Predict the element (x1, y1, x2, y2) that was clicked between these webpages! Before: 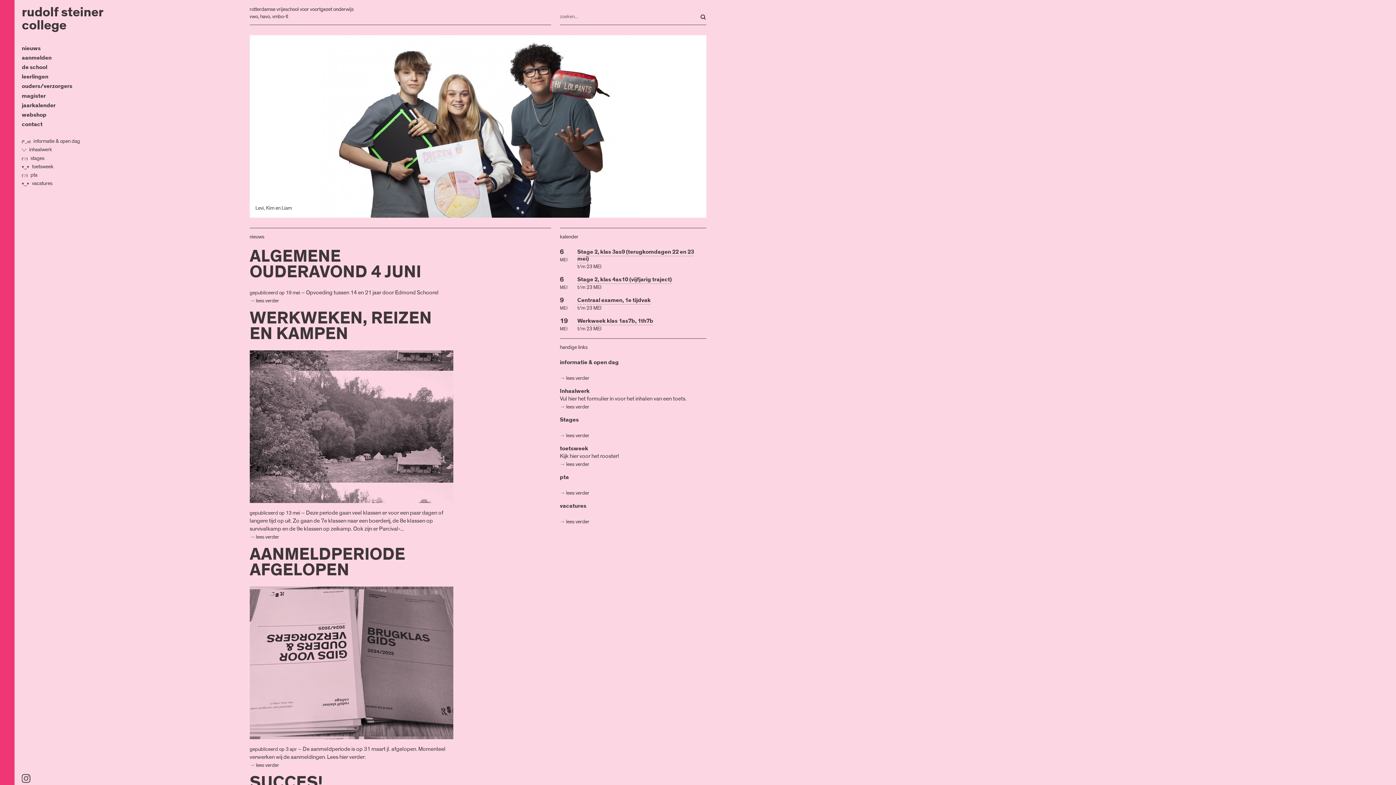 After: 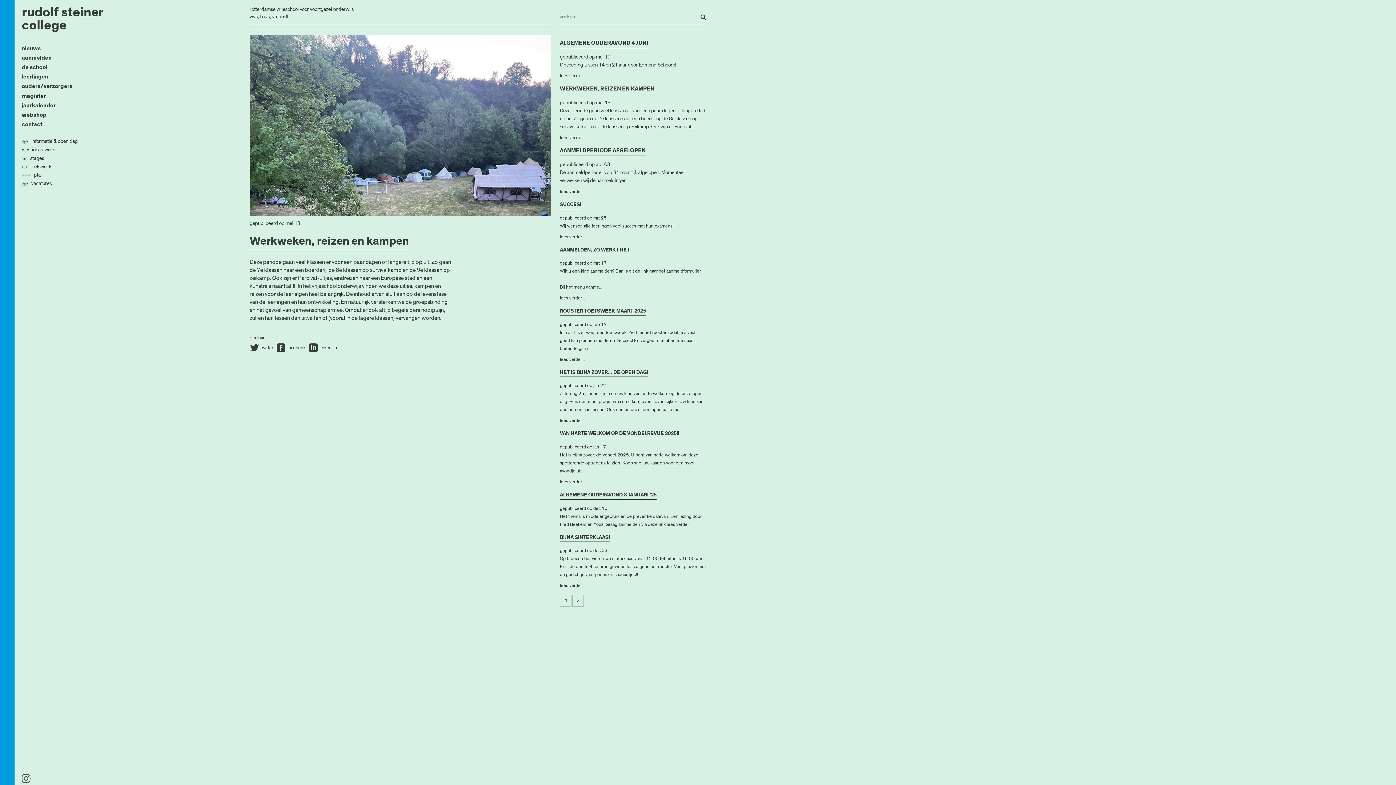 Action: bbox: (249, 307, 431, 345) label: WERKWEKEN, REIZEN EN KAMPEN